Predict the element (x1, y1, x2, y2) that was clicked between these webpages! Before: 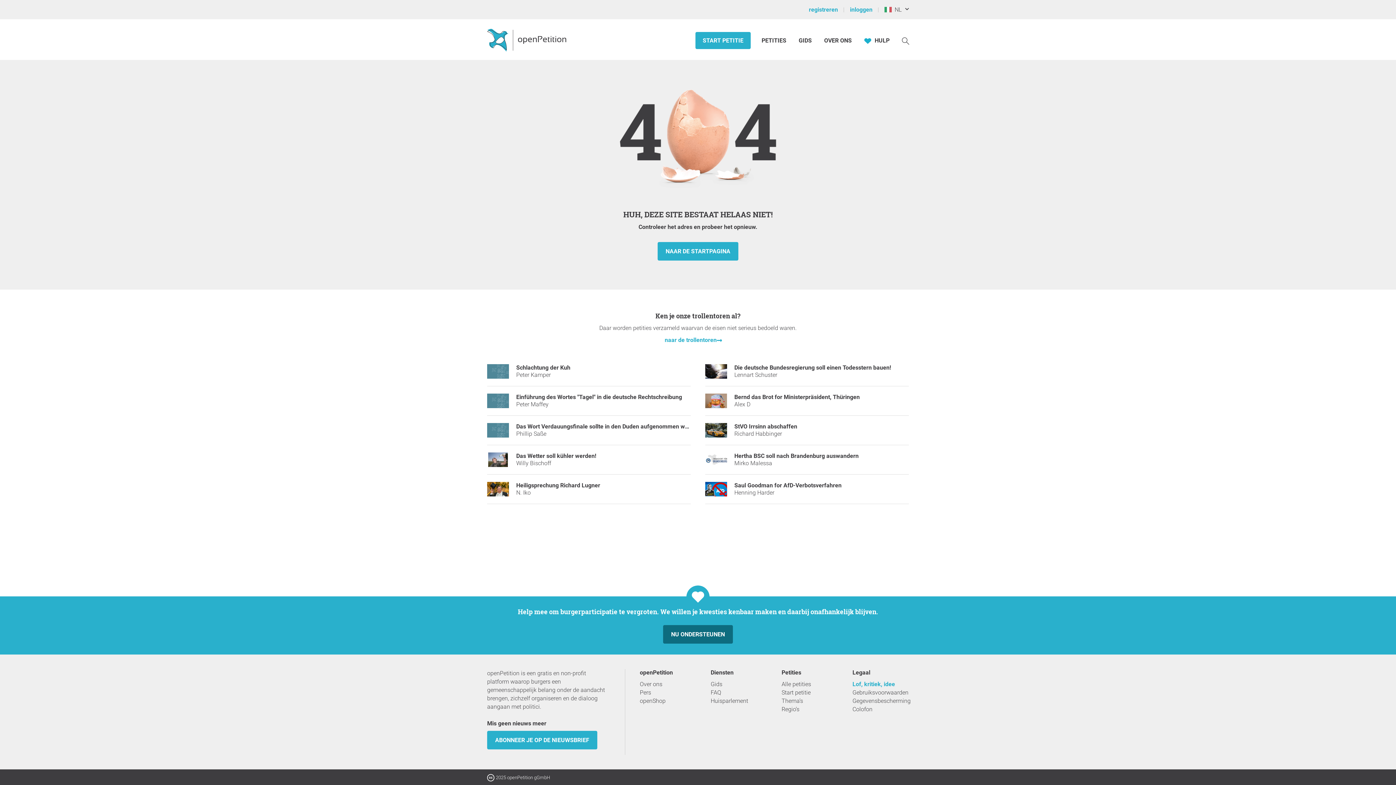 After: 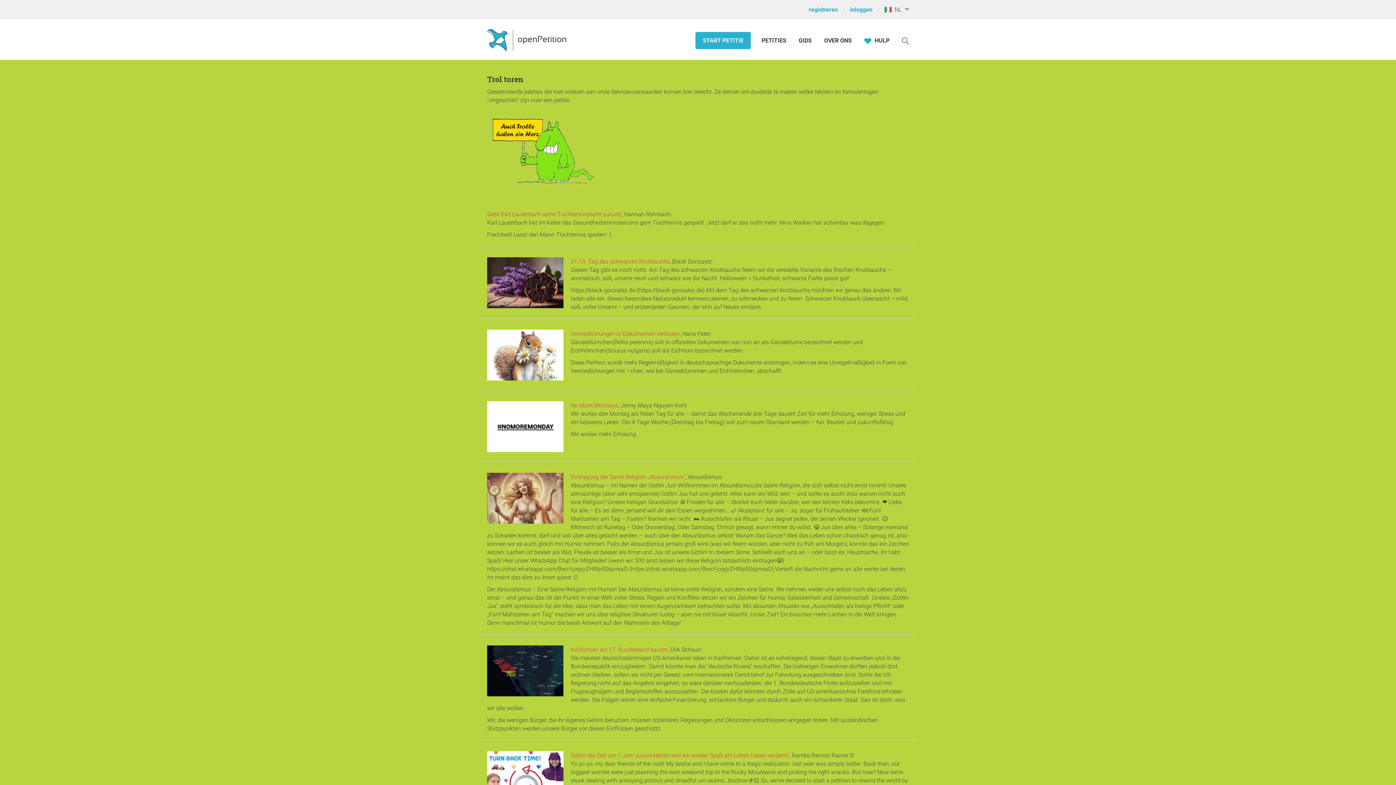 Action: bbox: (664, 336, 731, 343) label: naar de trollentoren